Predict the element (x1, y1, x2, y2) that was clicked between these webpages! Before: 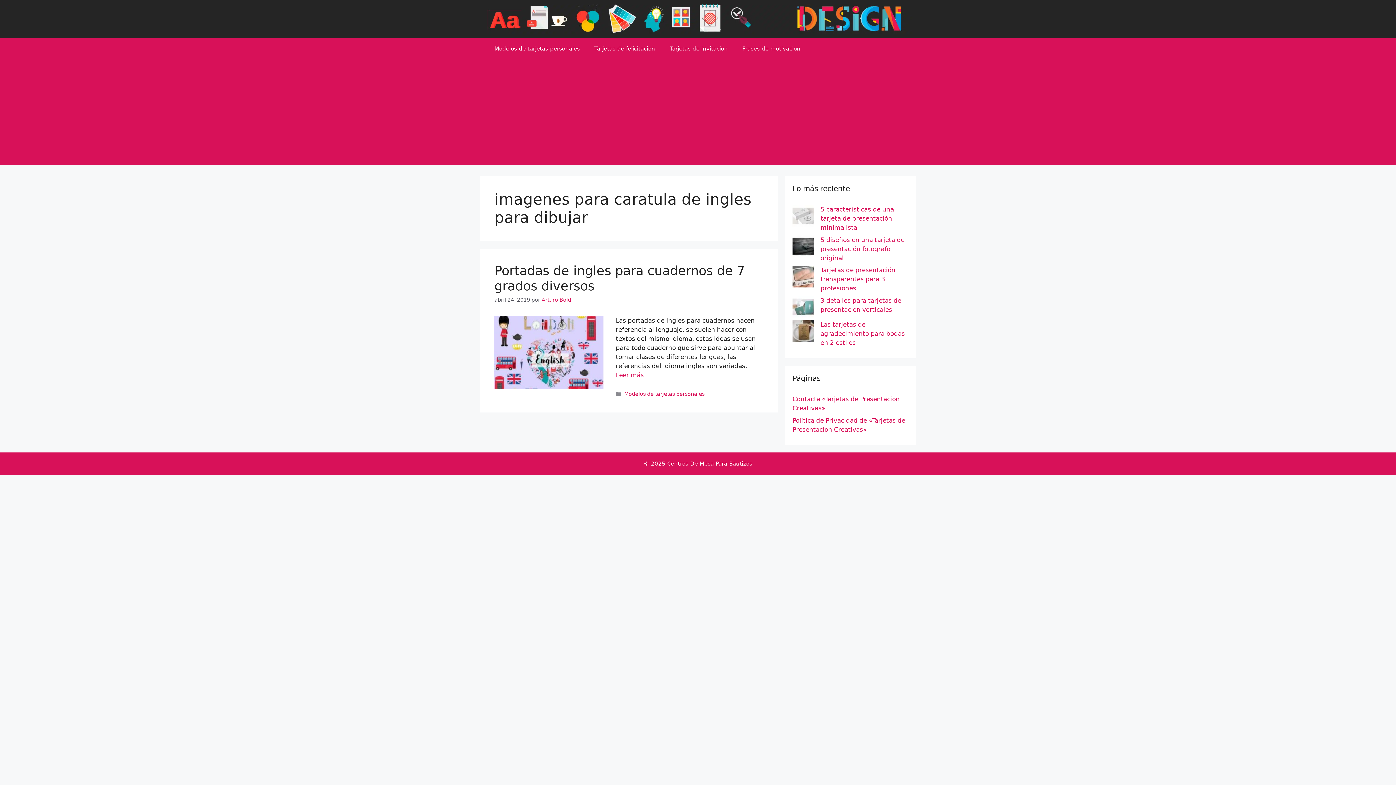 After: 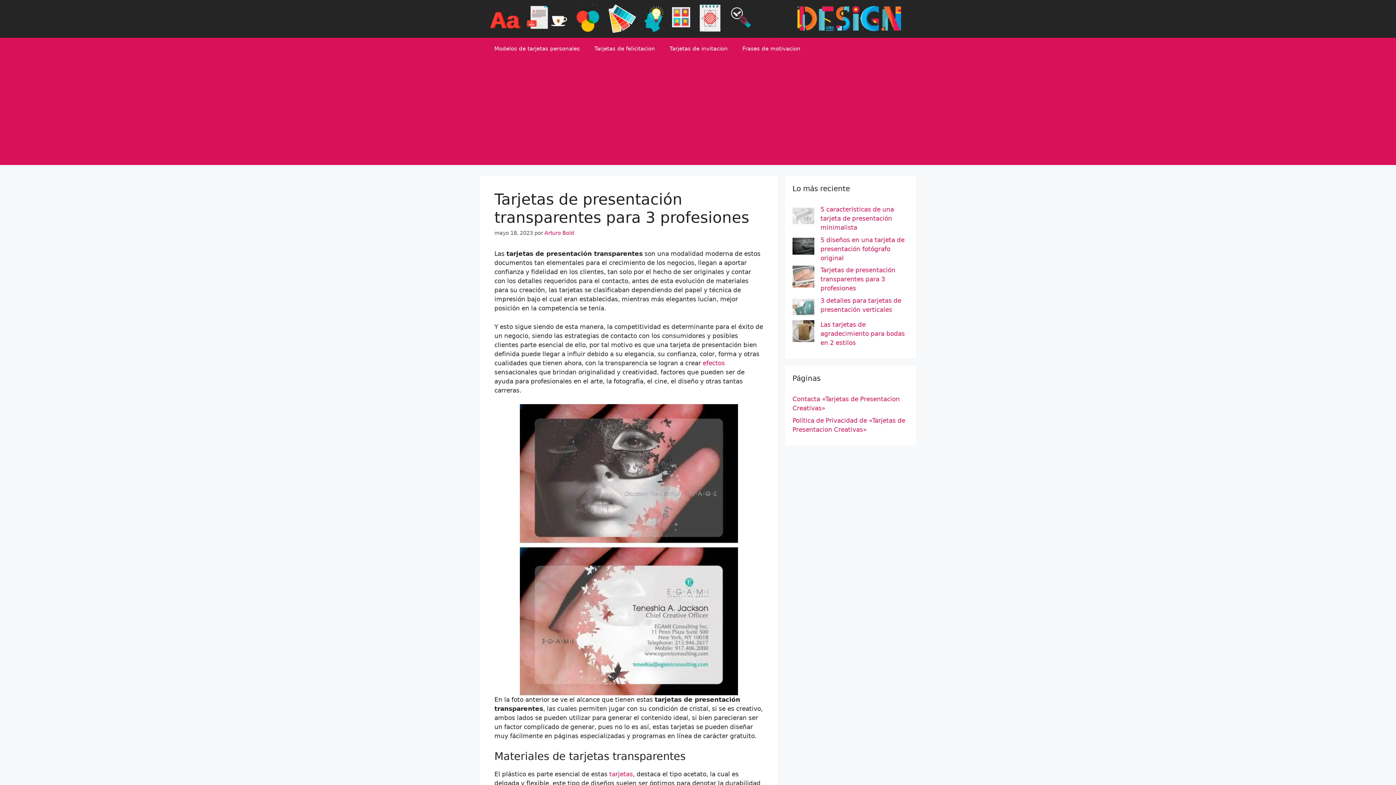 Action: bbox: (820, 266, 895, 292) label: Tarjetas de presentación transparentes para 3 profesiones